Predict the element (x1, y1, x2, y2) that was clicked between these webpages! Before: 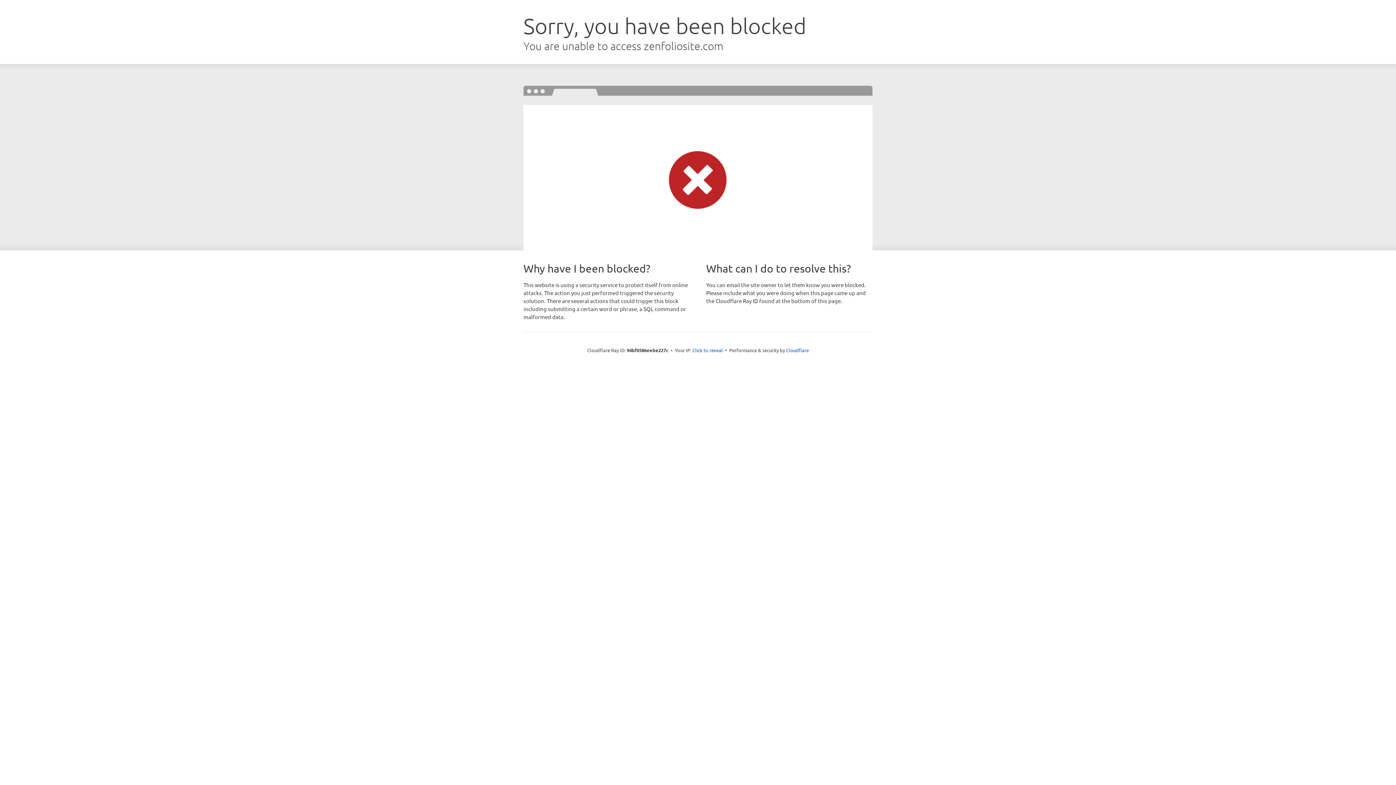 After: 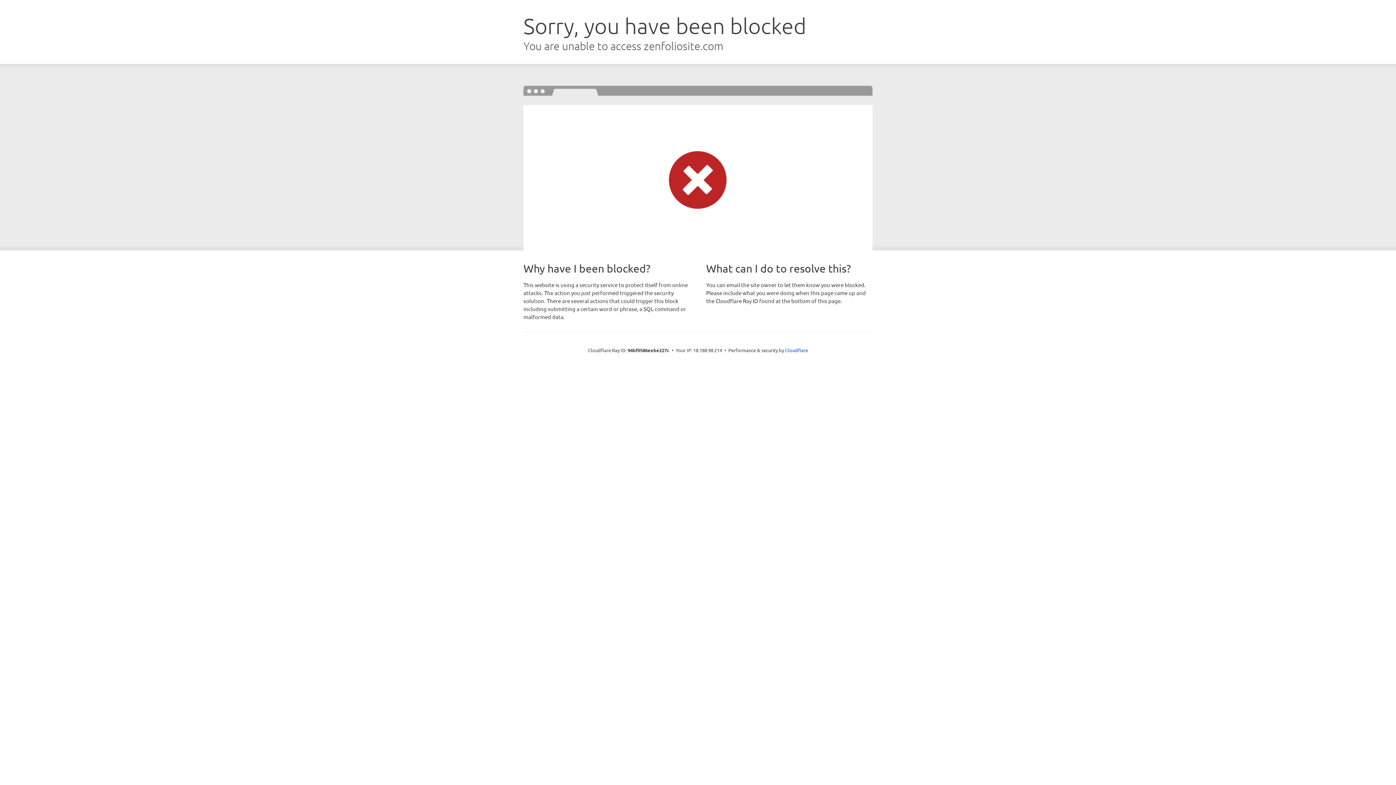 Action: bbox: (692, 346, 723, 353) label: Click to reveal